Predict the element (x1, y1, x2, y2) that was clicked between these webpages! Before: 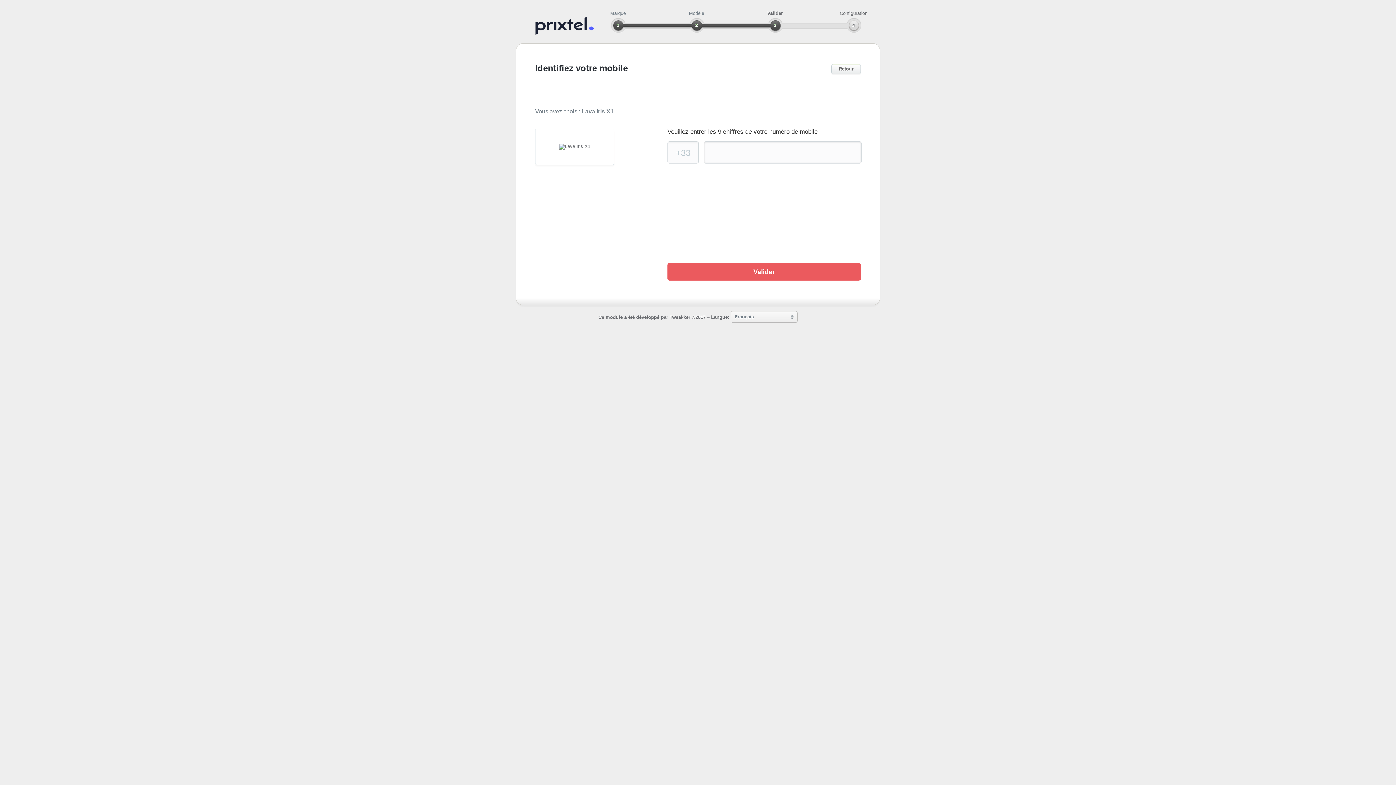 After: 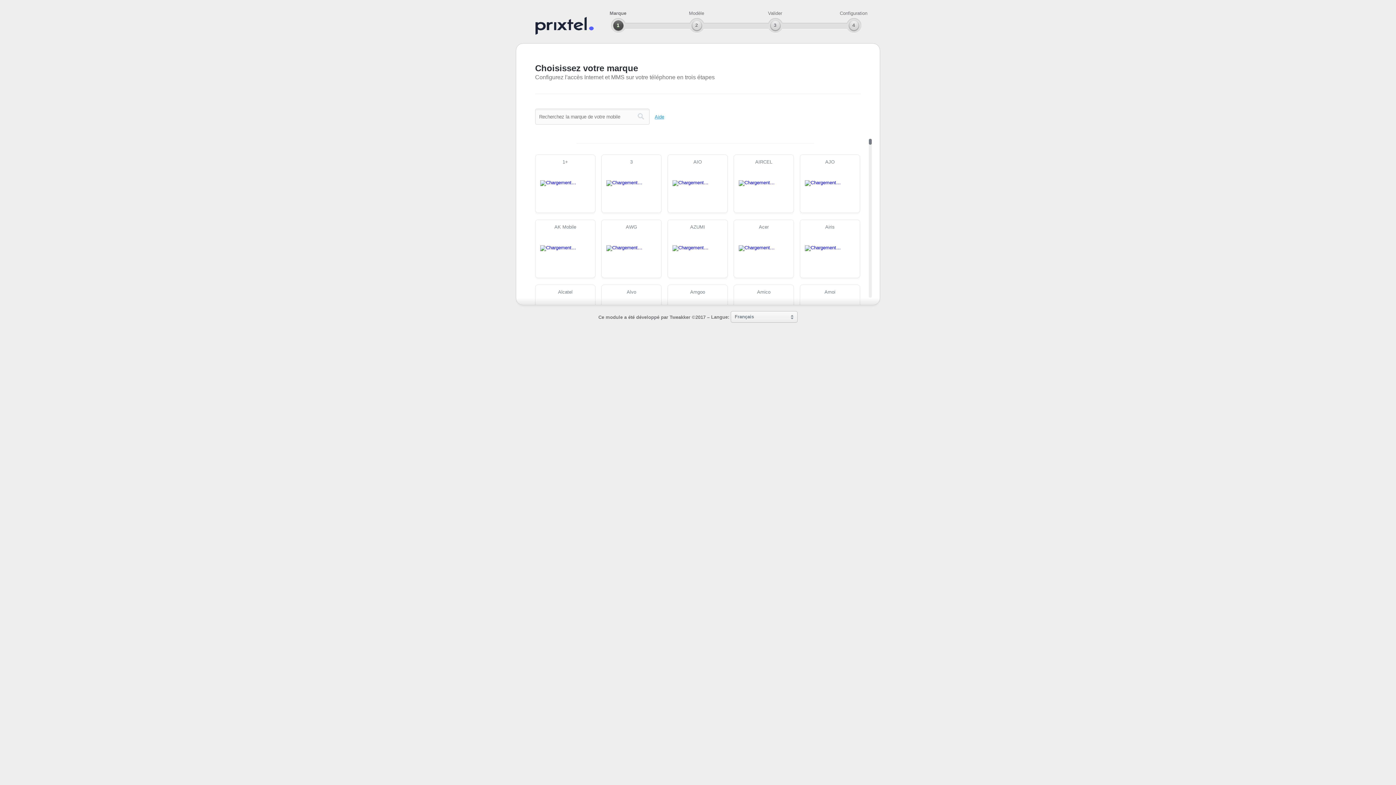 Action: label: Marque bbox: (610, 10, 626, 16)